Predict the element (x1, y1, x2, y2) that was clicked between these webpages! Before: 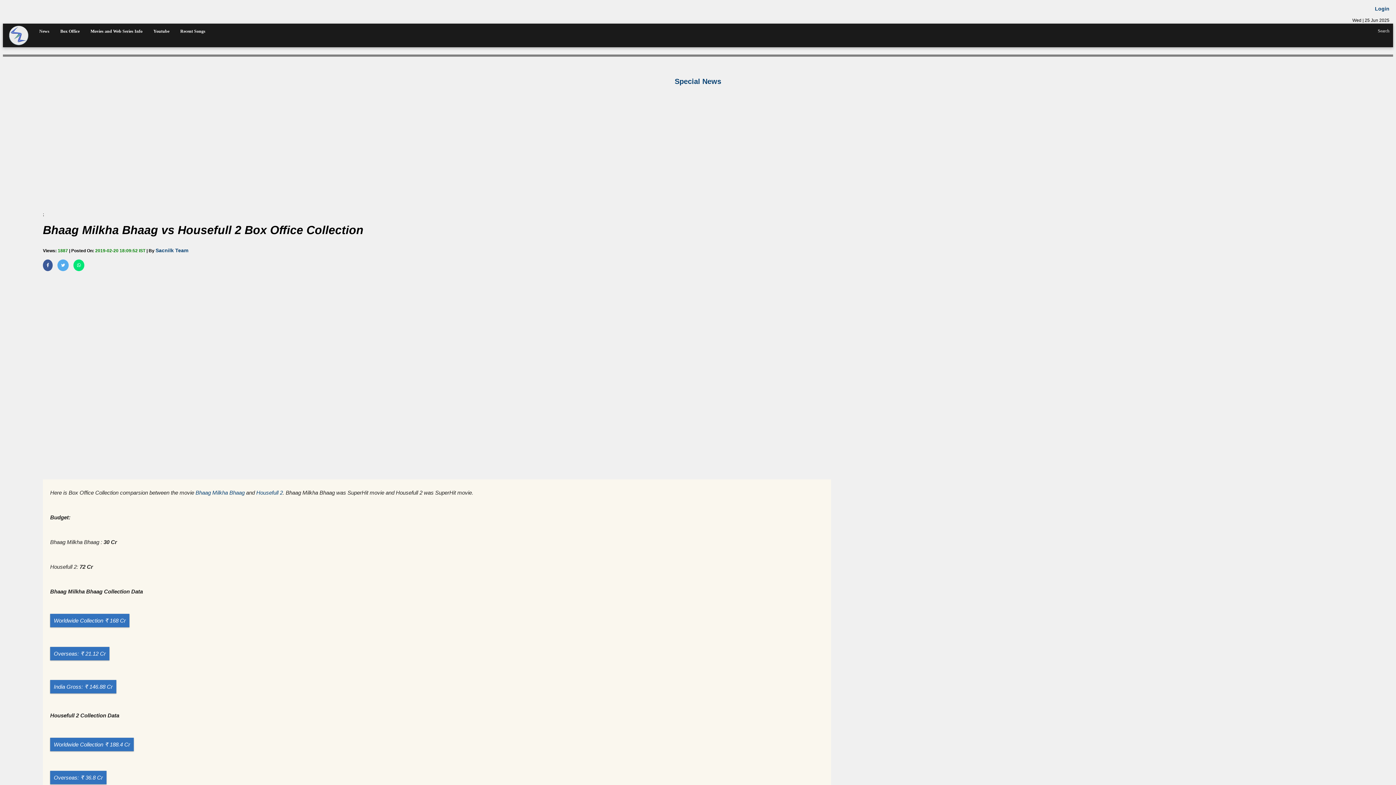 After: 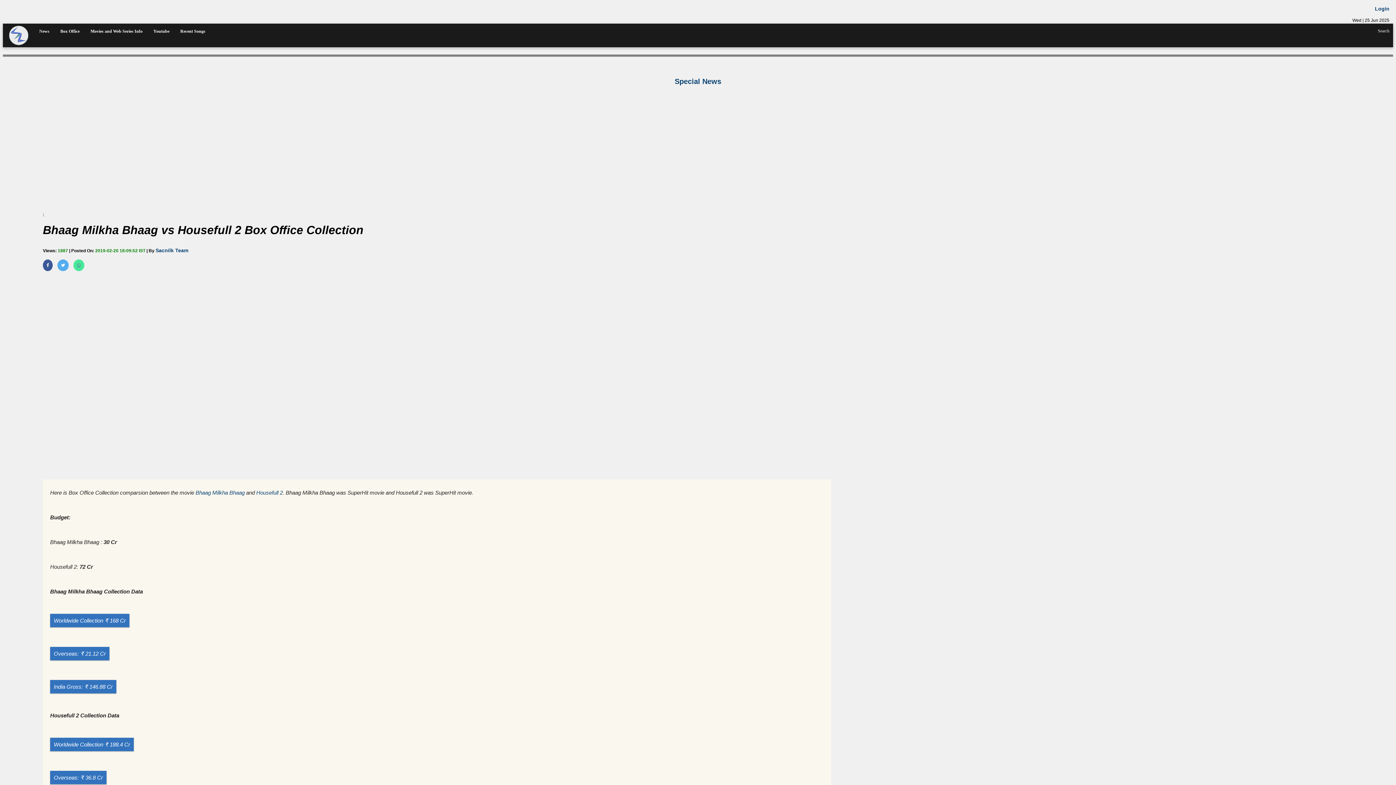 Action: bbox: (73, 259, 84, 271)